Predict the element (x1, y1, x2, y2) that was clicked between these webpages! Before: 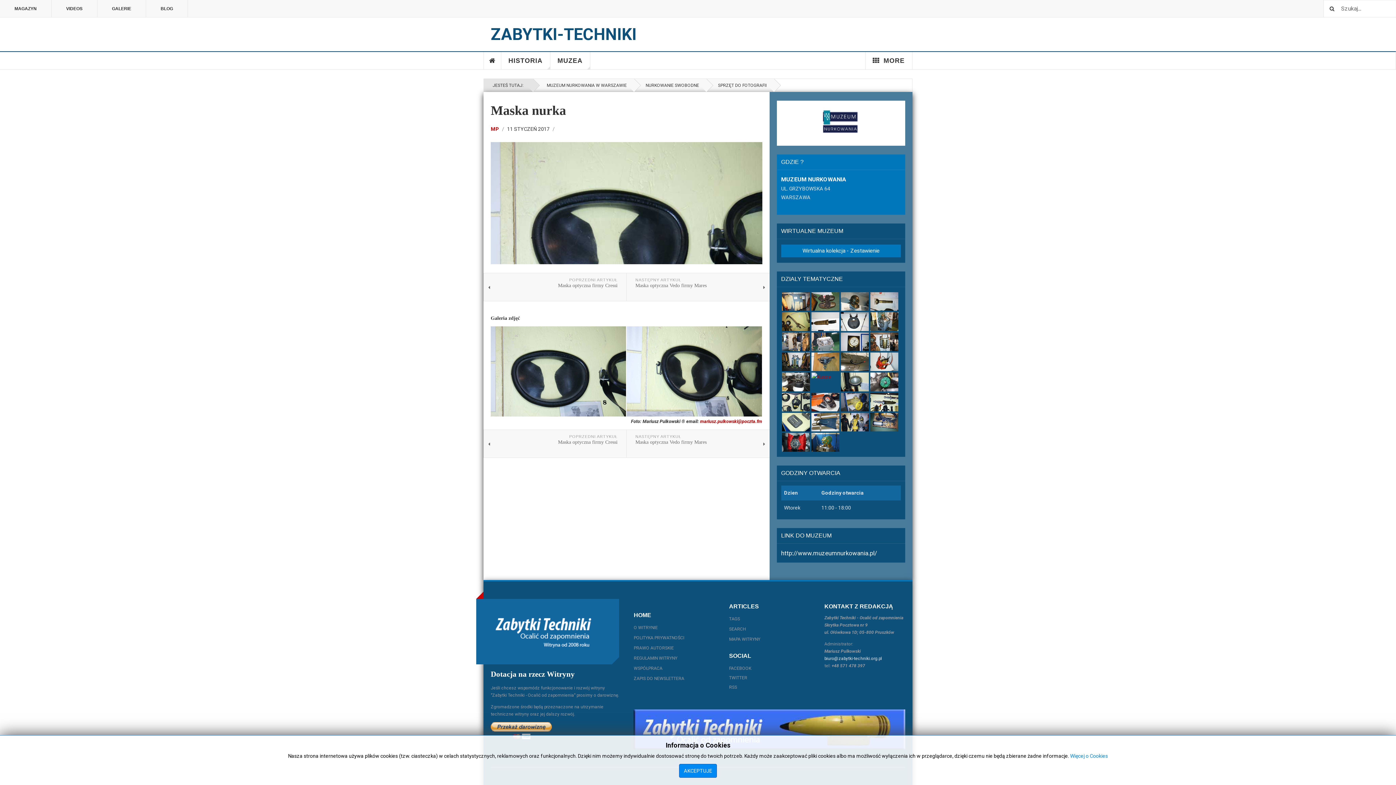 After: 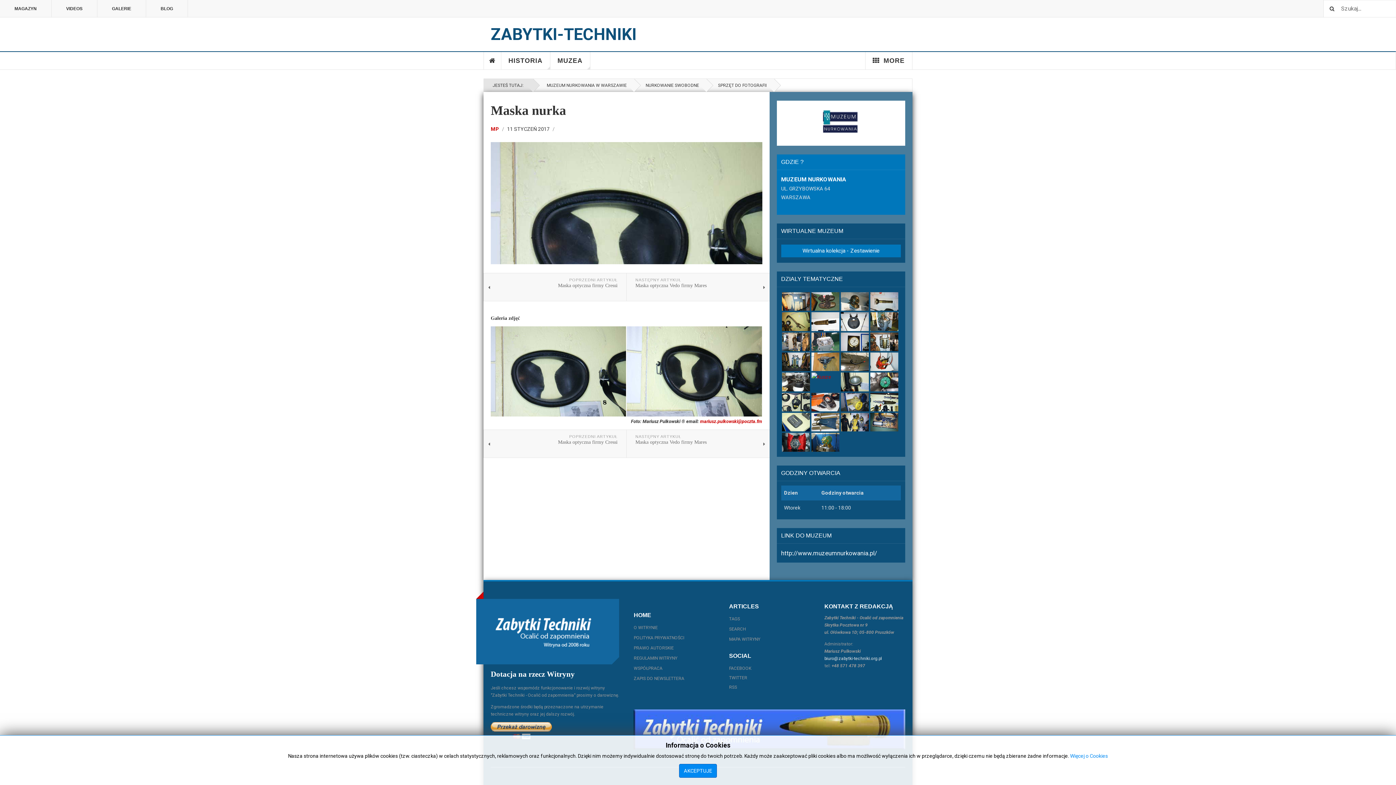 Action: bbox: (633, 709, 905, 749)